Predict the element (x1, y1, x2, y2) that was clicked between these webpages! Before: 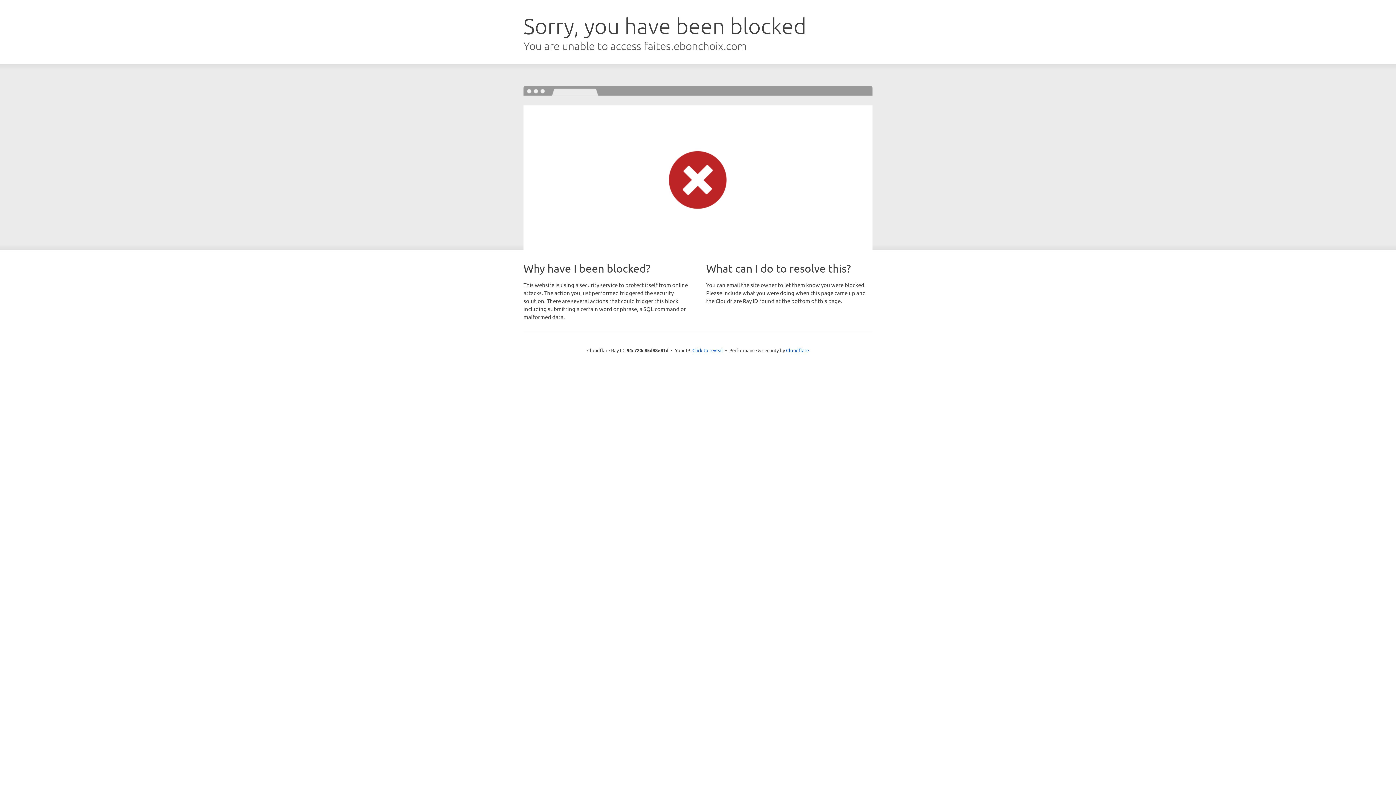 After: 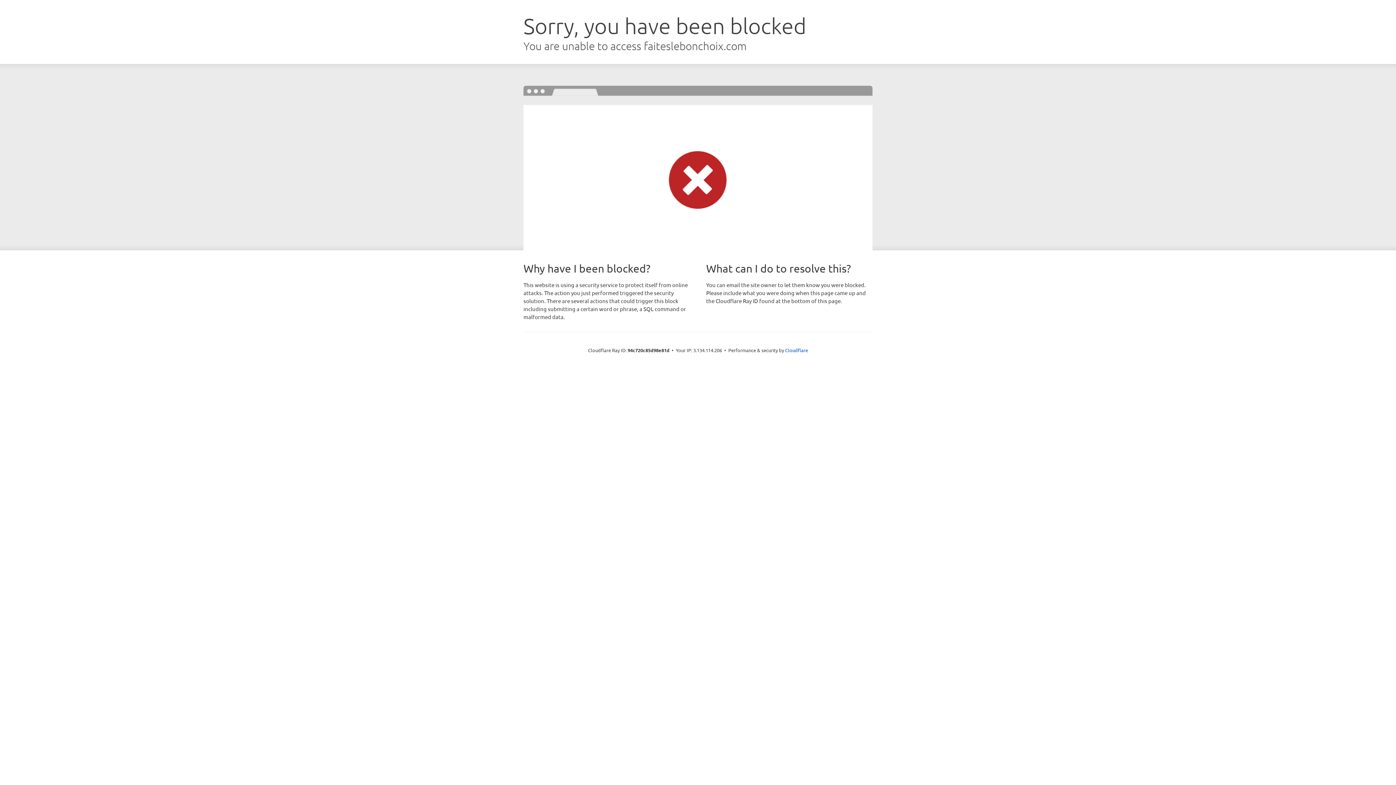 Action: bbox: (692, 346, 723, 353) label: Click to reveal